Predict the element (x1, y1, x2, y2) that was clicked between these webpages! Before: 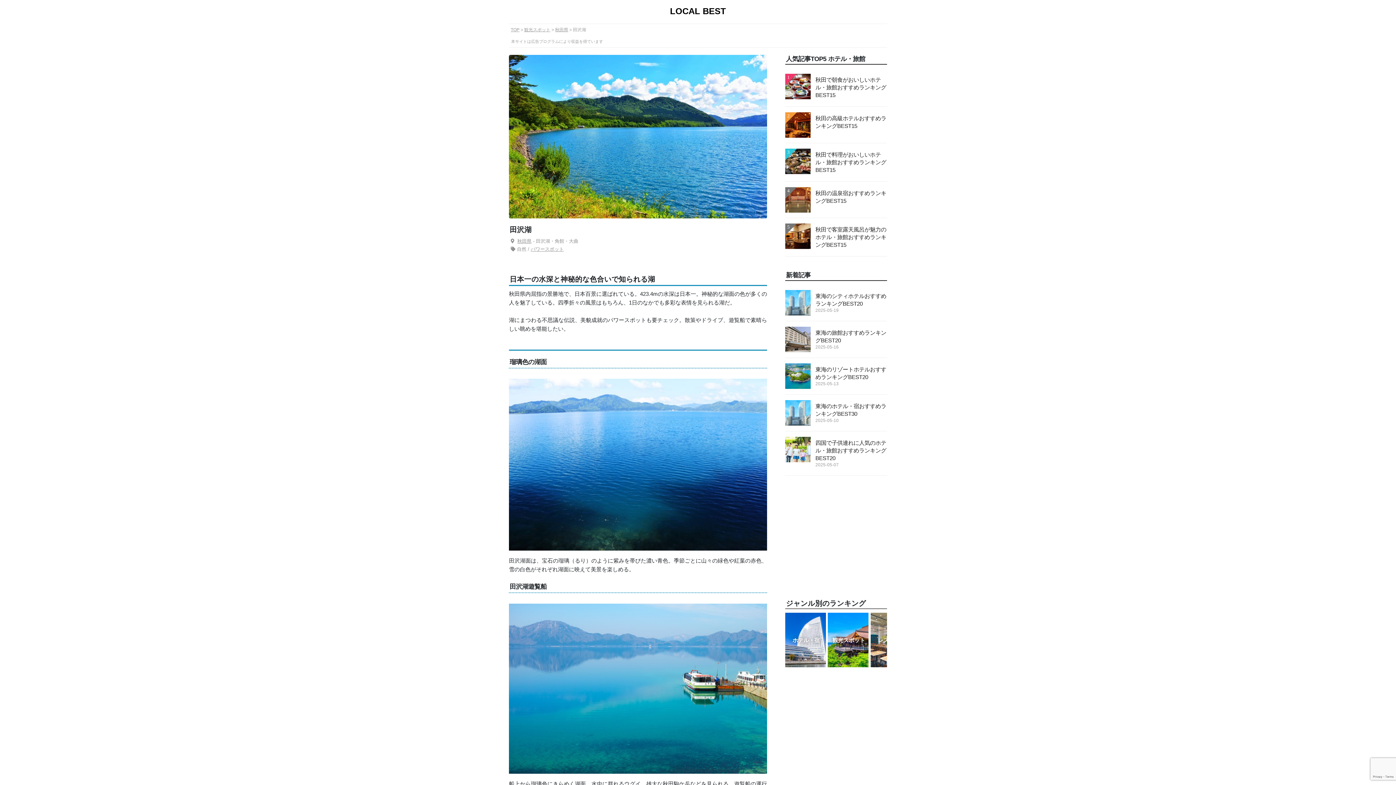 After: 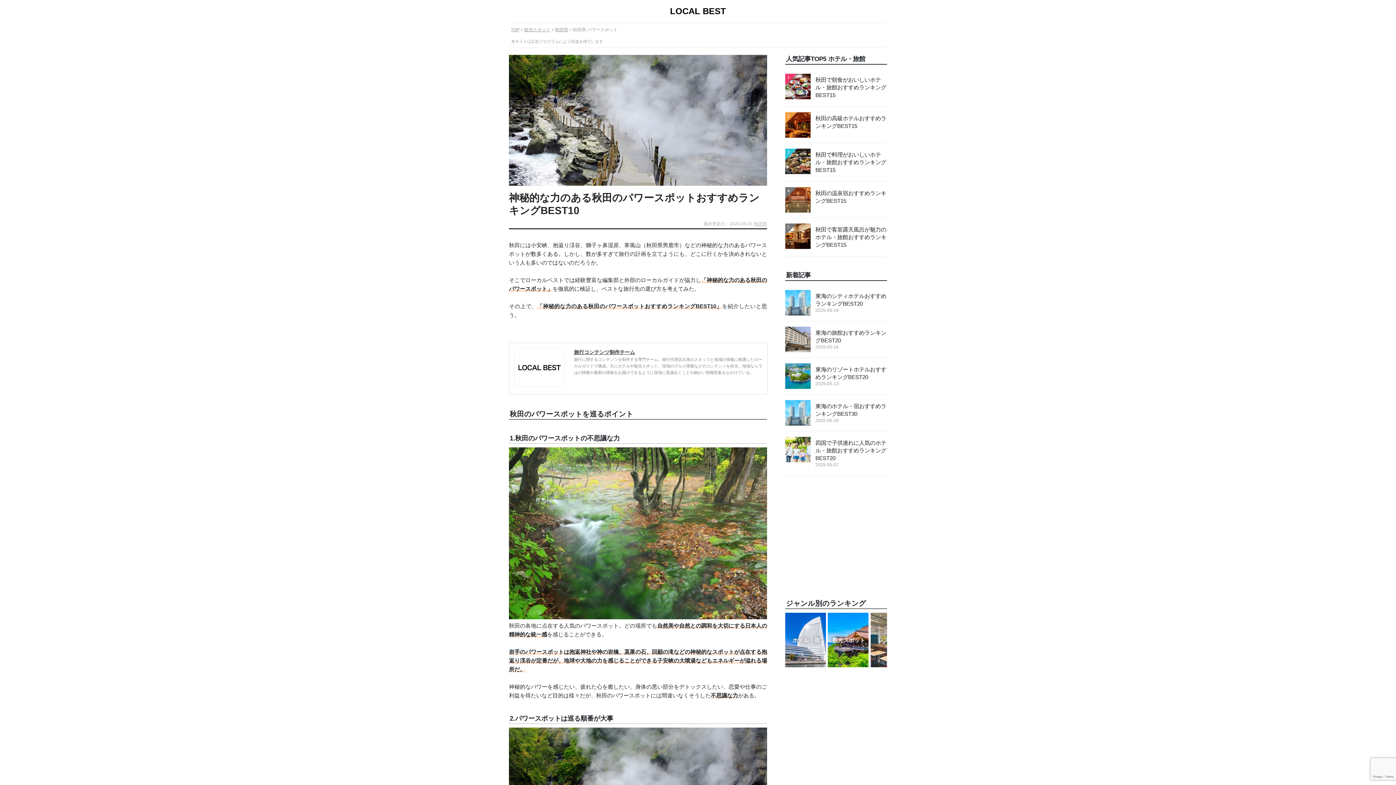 Action: bbox: (530, 246, 564, 252) label: パワースポット